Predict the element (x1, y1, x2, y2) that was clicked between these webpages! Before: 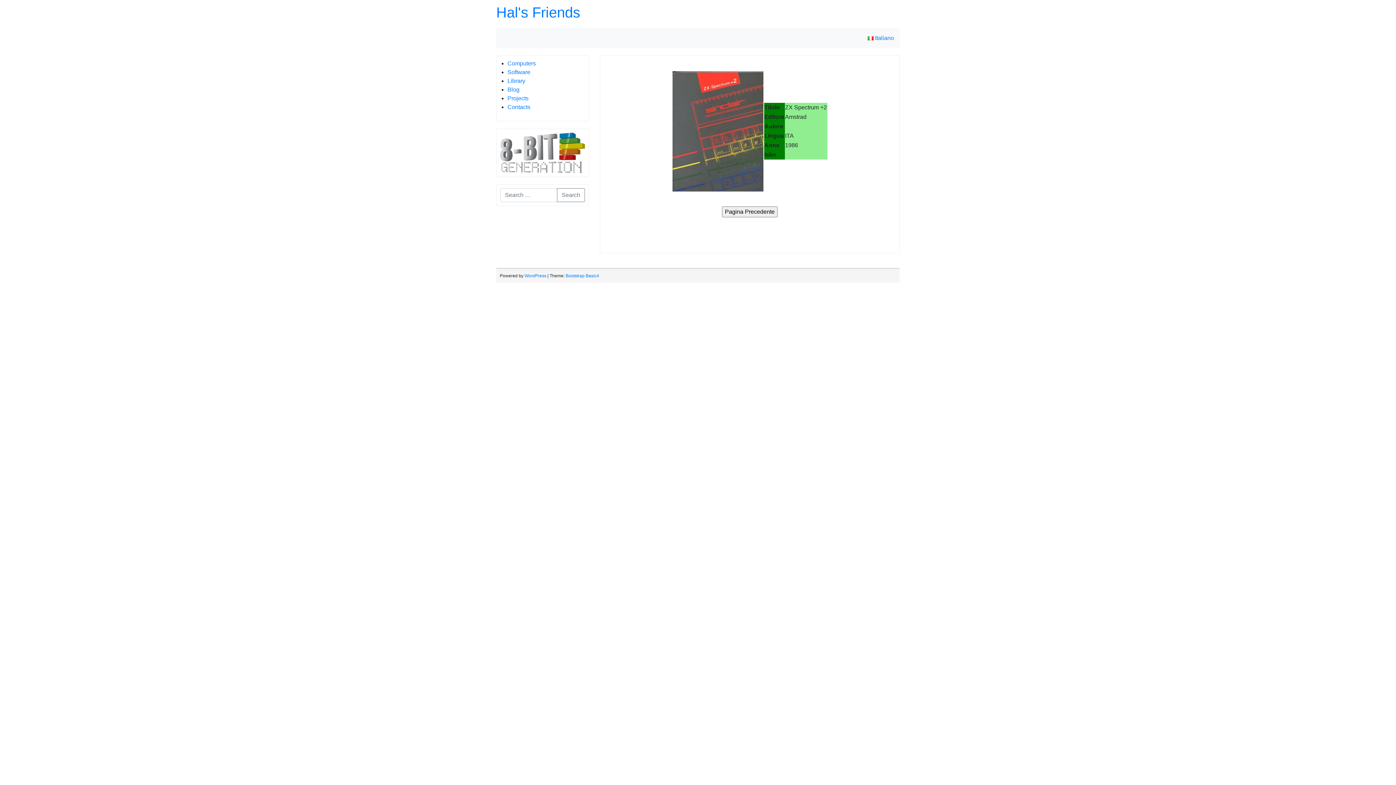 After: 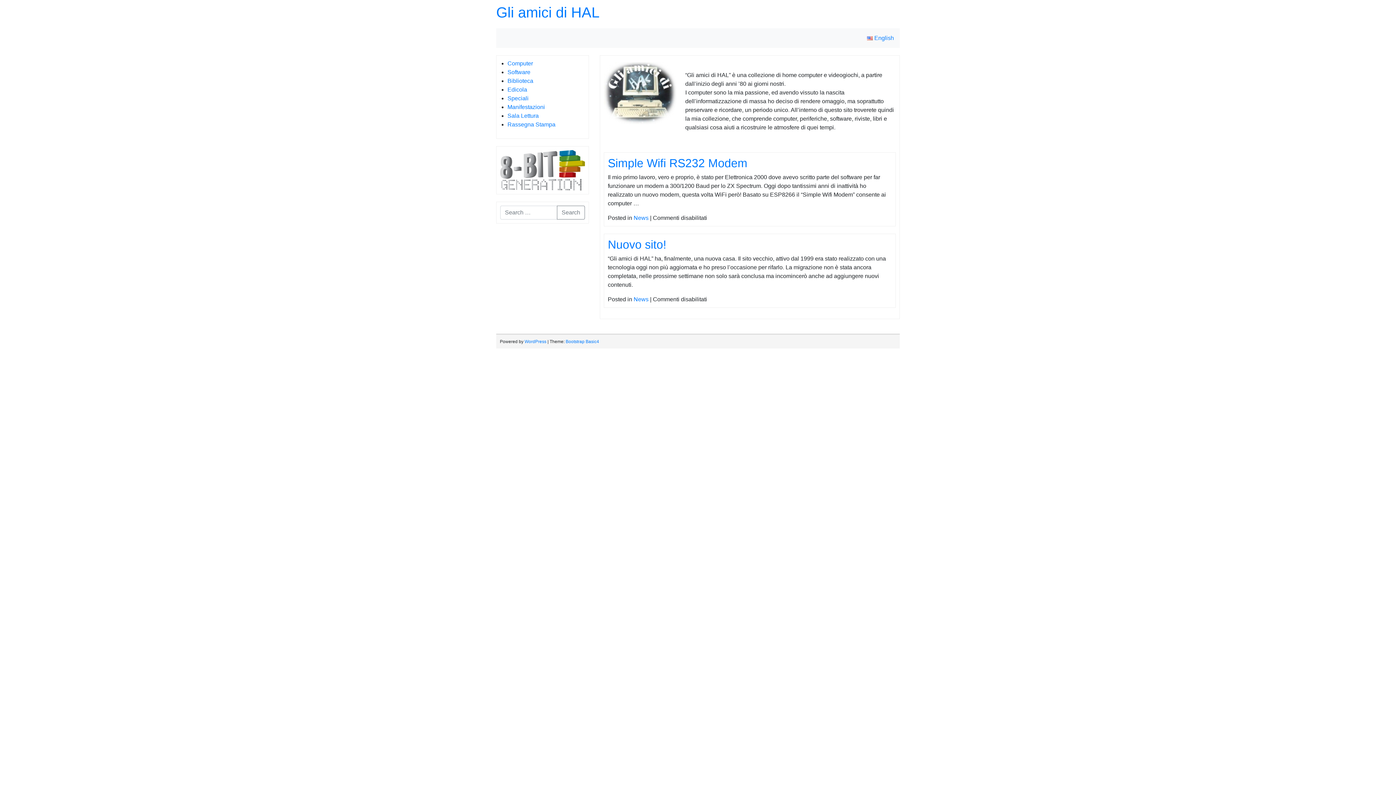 Action: bbox: (868, 34, 894, 41) label:  Italiano